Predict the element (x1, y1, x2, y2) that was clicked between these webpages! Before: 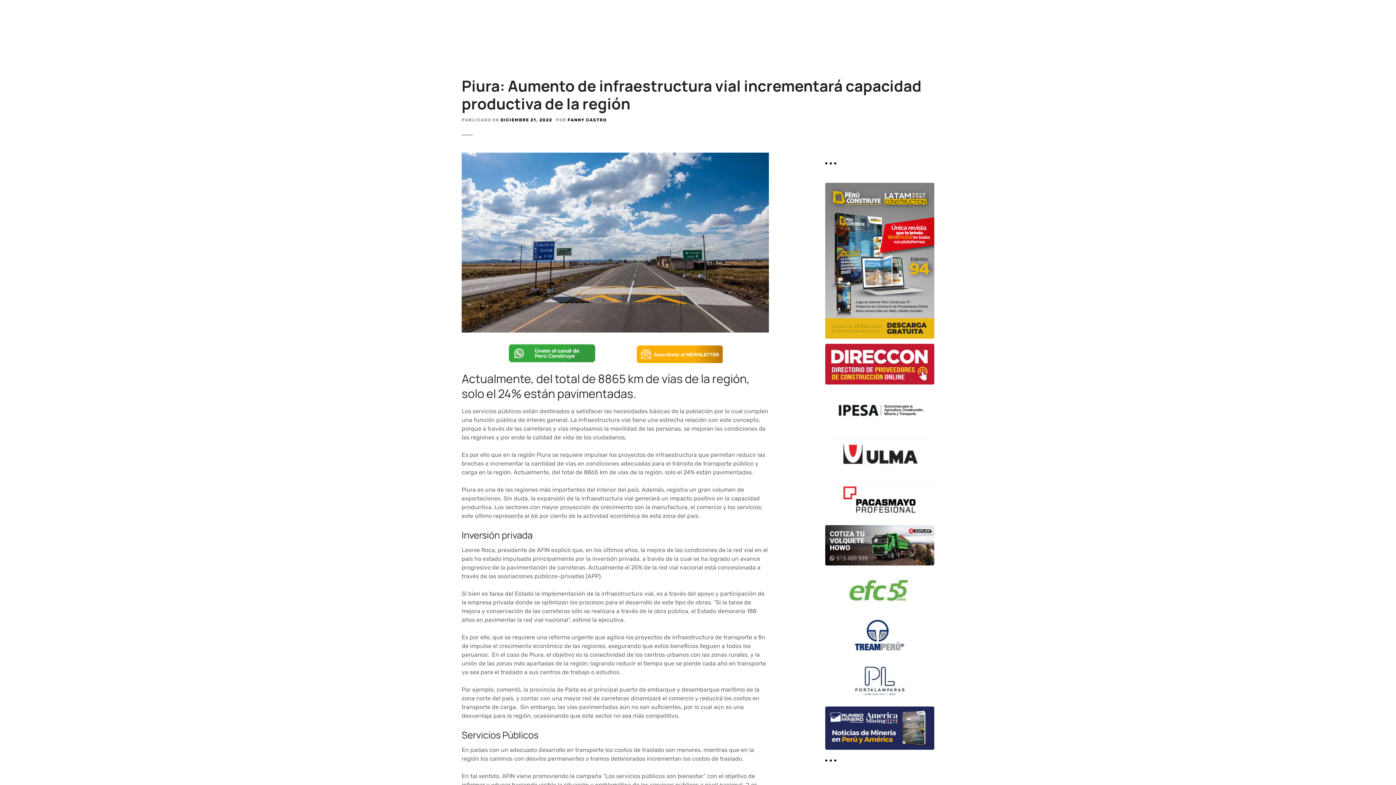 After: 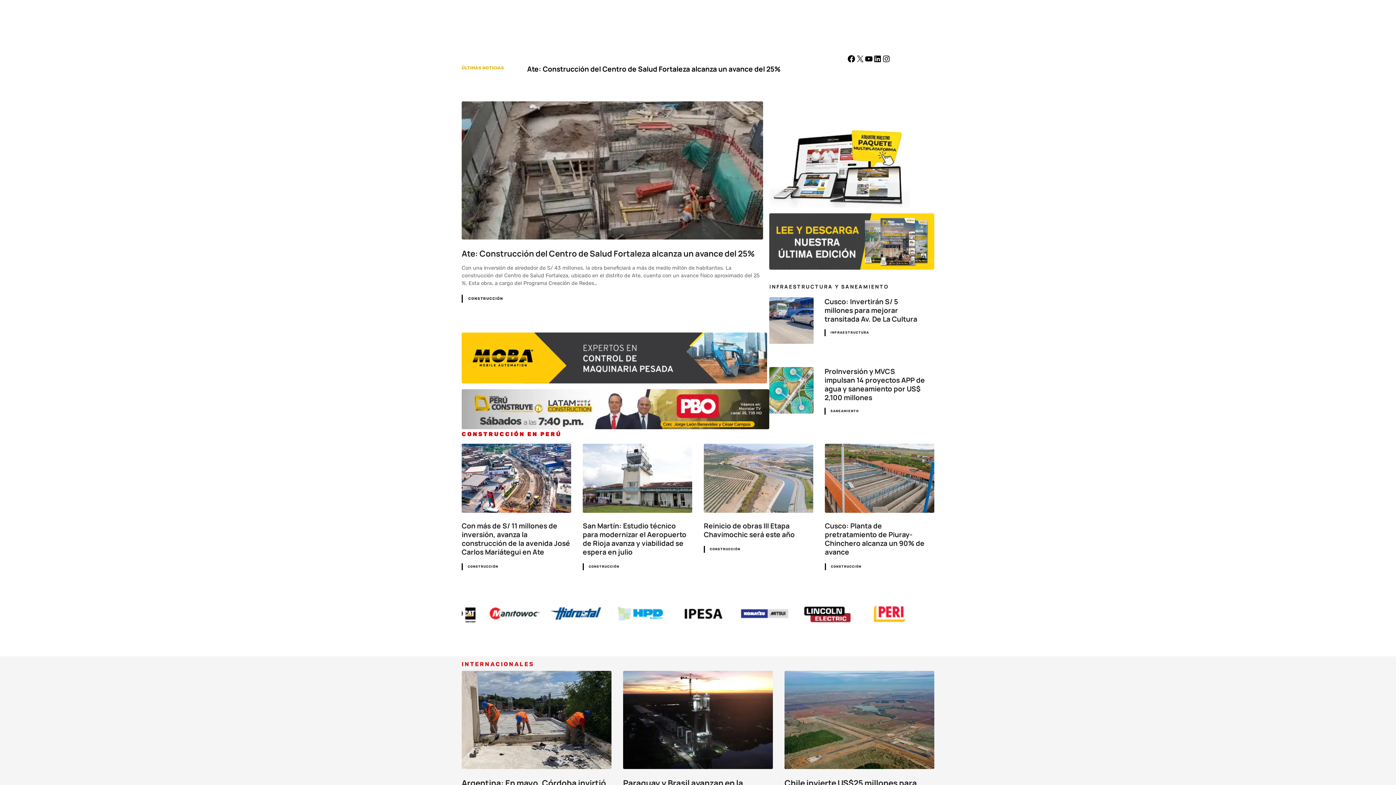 Action: label: DICIEMBRE 21, 2022 bbox: (500, 117, 552, 122)